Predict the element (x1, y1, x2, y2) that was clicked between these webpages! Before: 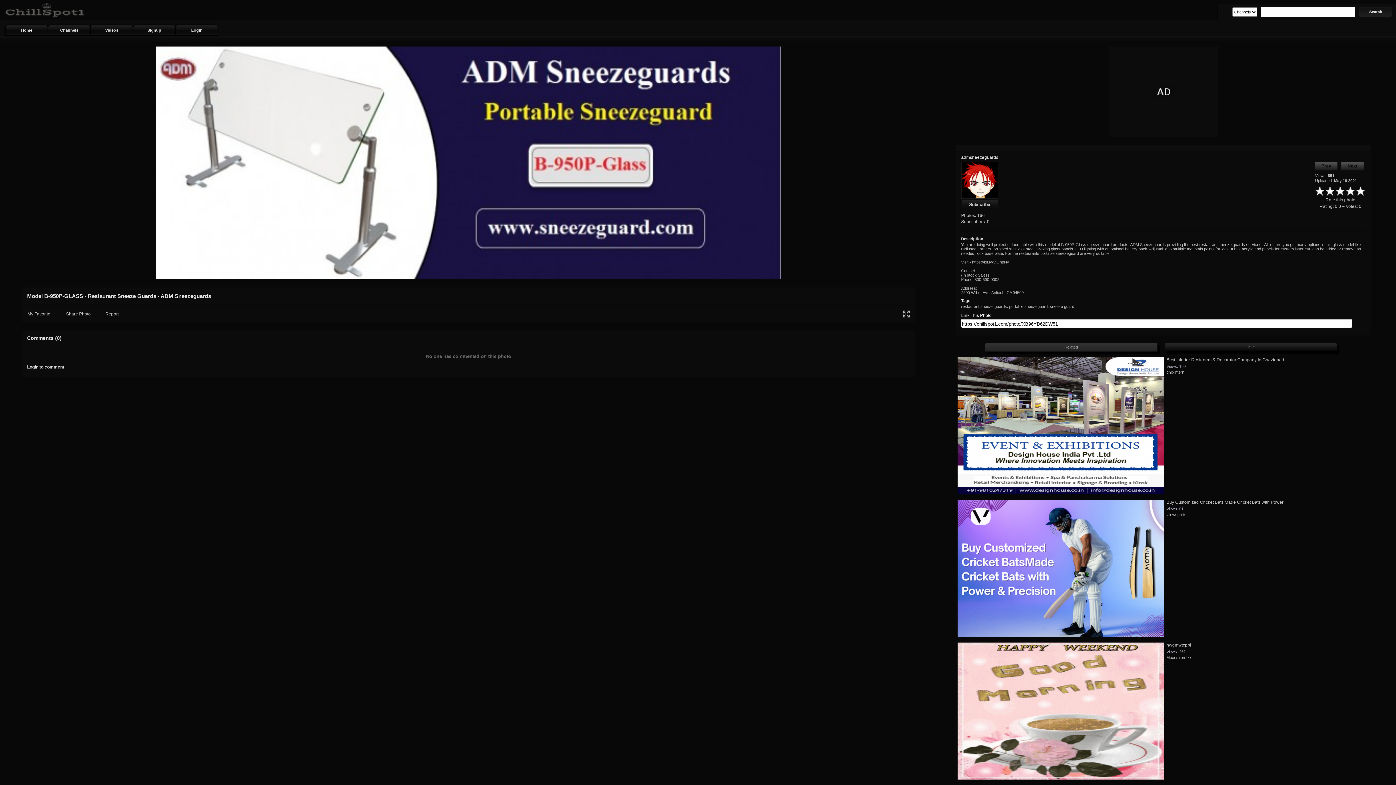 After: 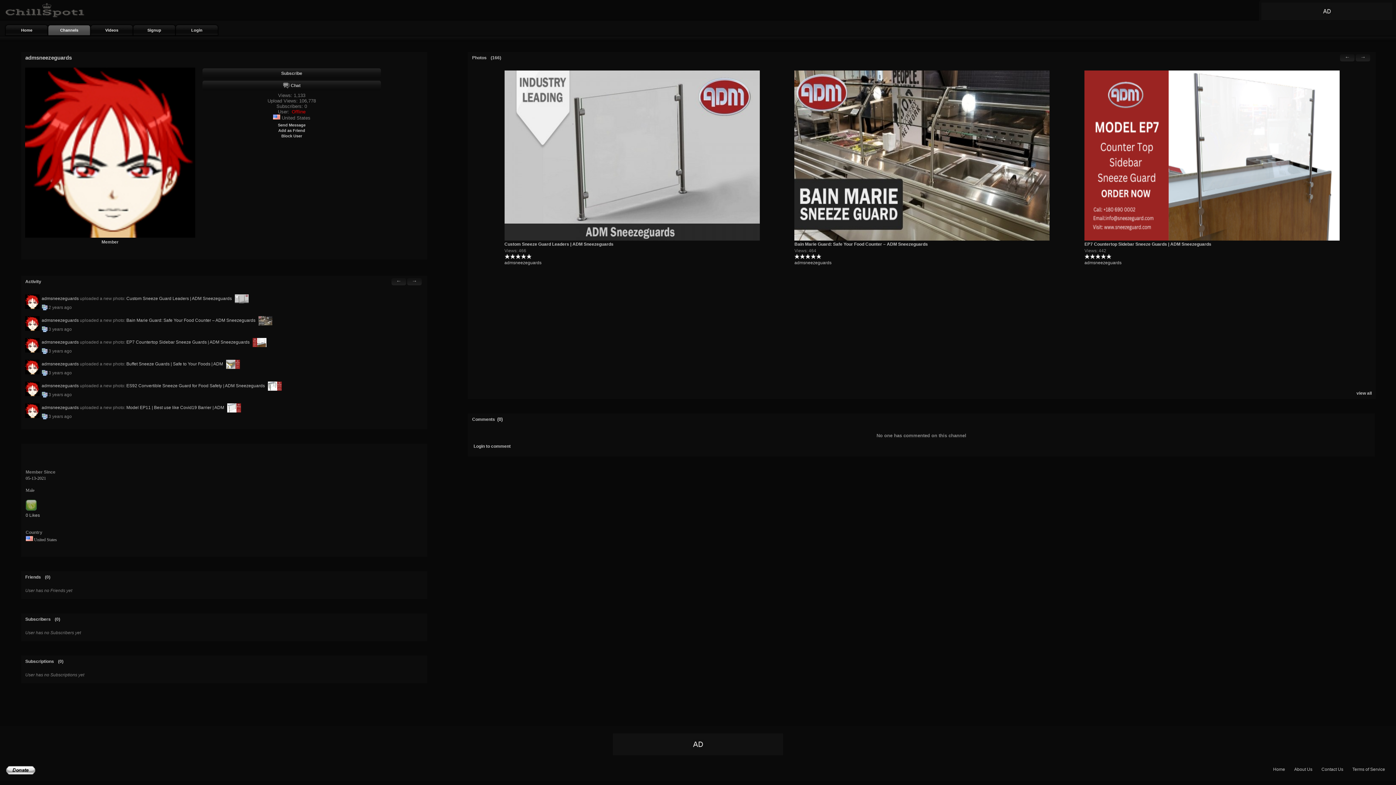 Action: label: admsneezeguards bbox: (961, 154, 998, 160)